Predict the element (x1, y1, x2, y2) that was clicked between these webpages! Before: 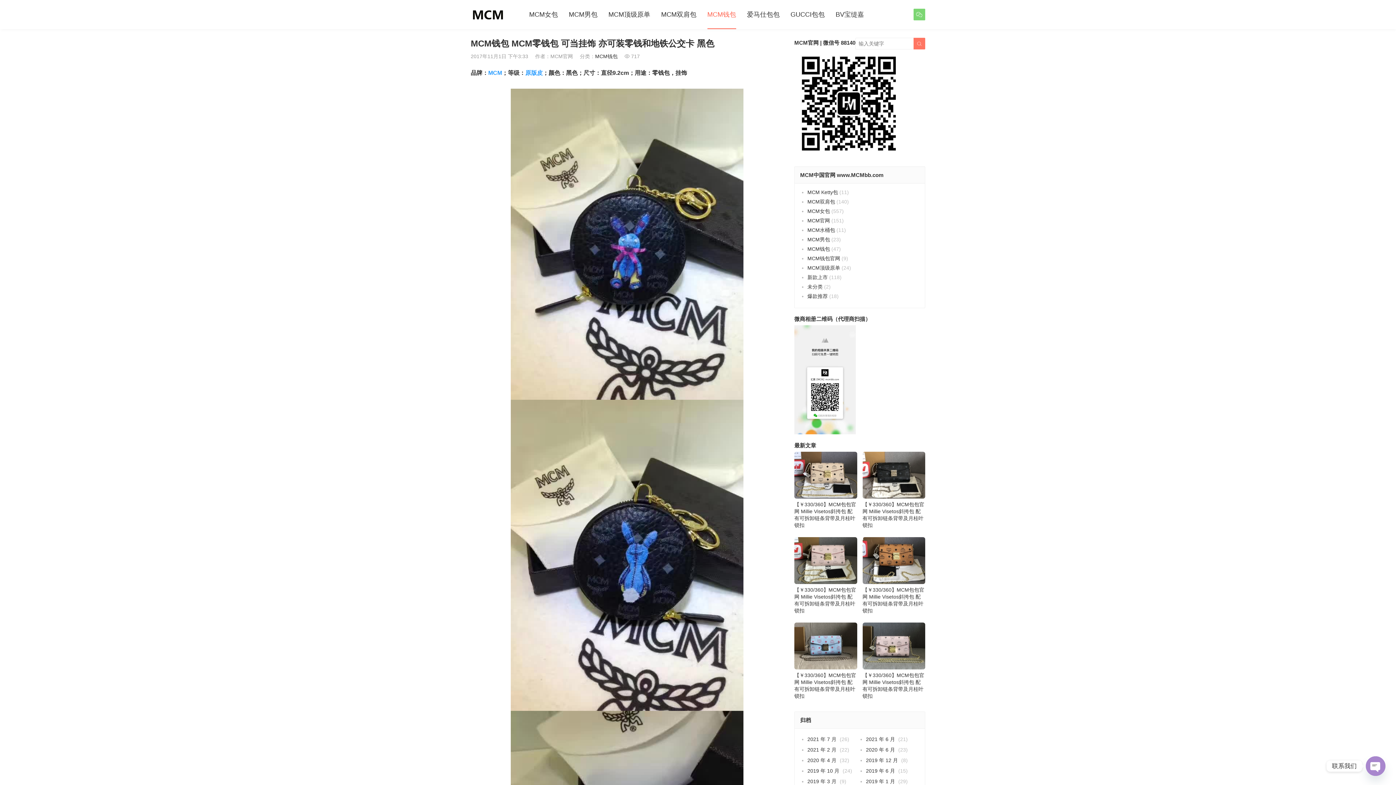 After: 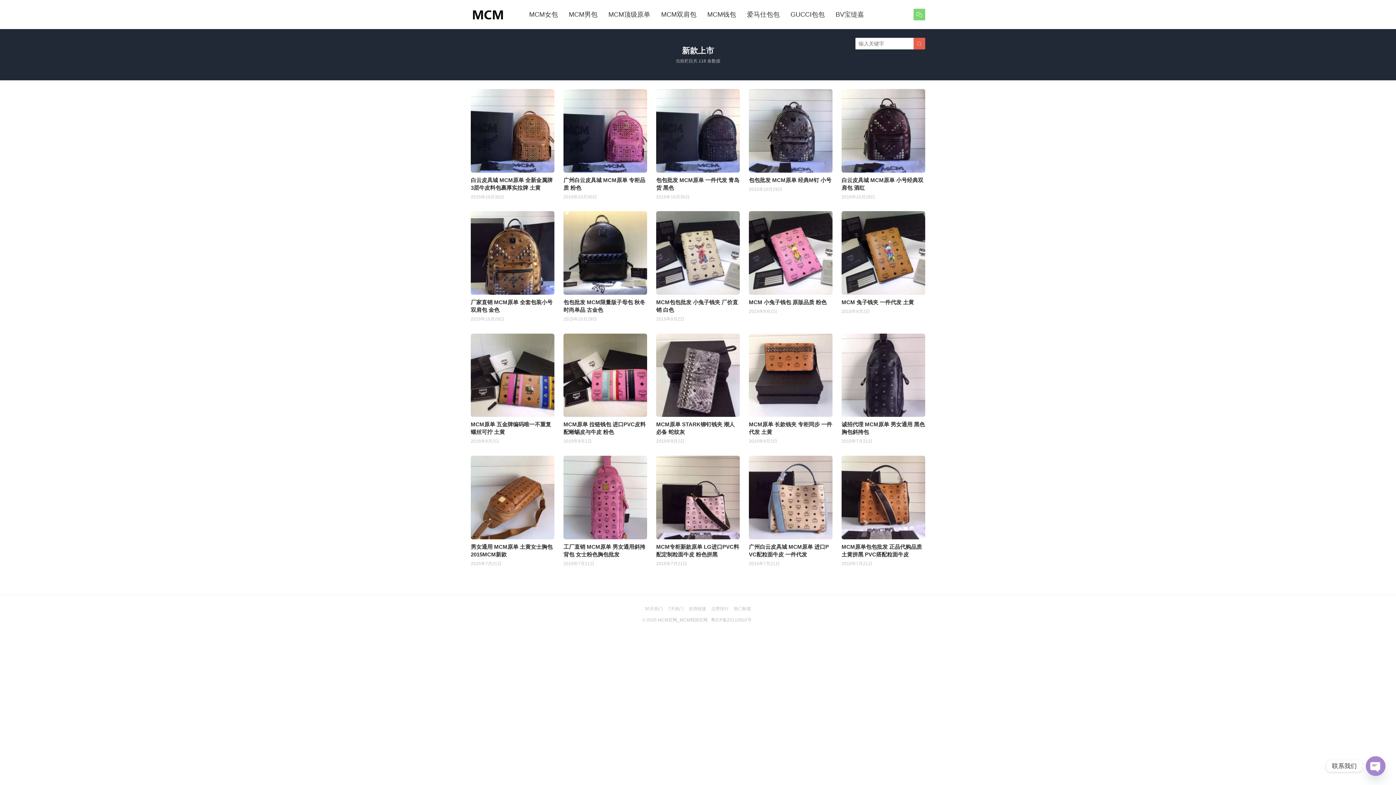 Action: bbox: (807, 274, 828, 280) label: 新款上市